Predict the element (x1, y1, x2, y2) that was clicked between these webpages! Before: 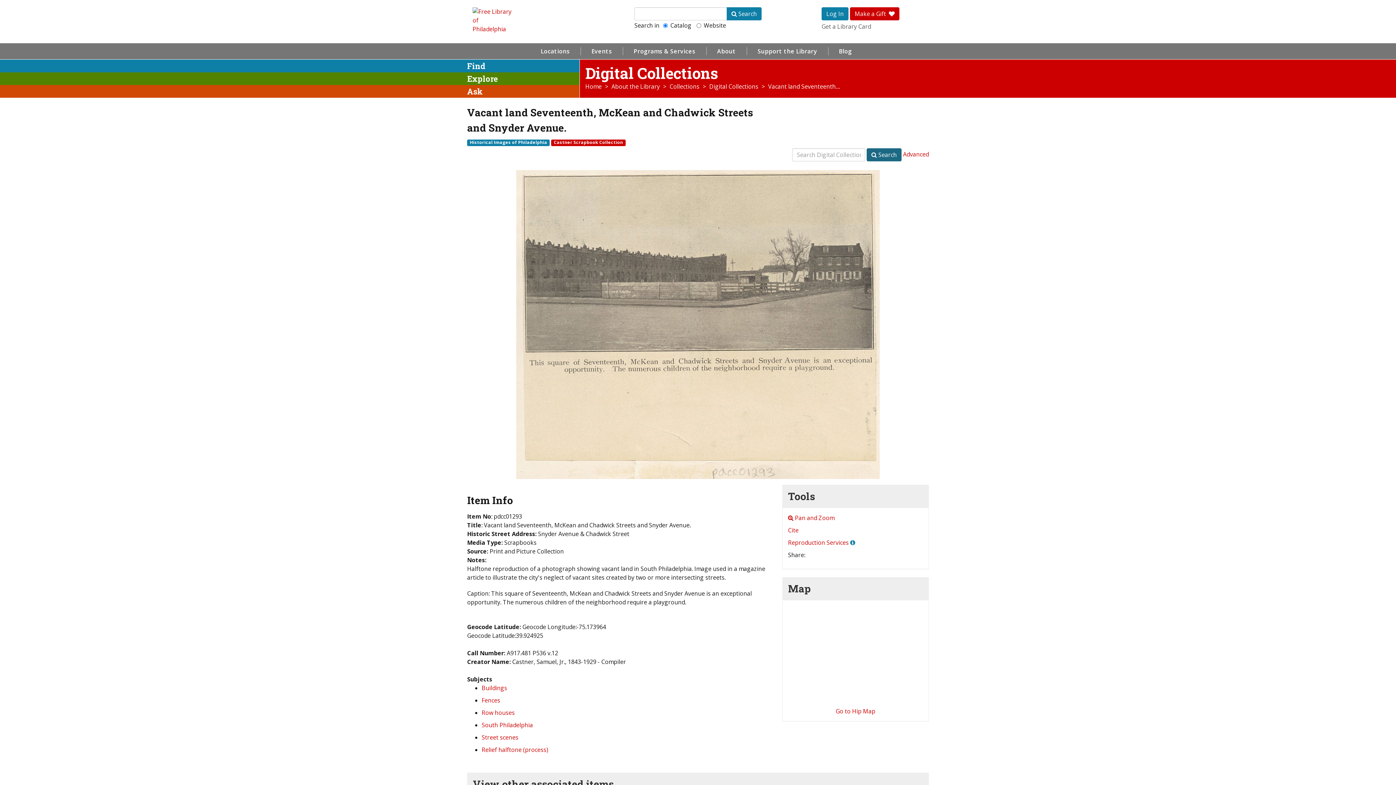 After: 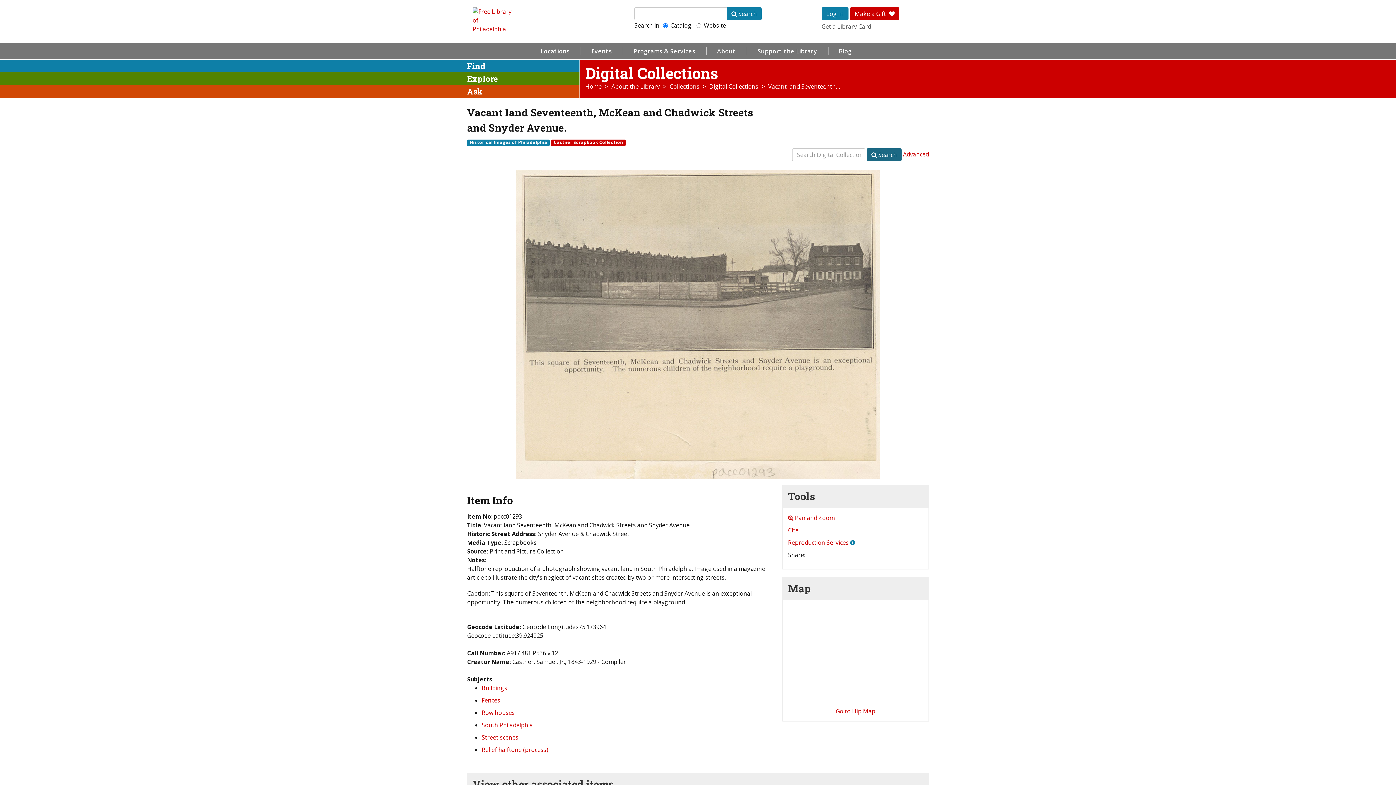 Action: label:  Search
submit bbox: (726, 7, 761, 20)